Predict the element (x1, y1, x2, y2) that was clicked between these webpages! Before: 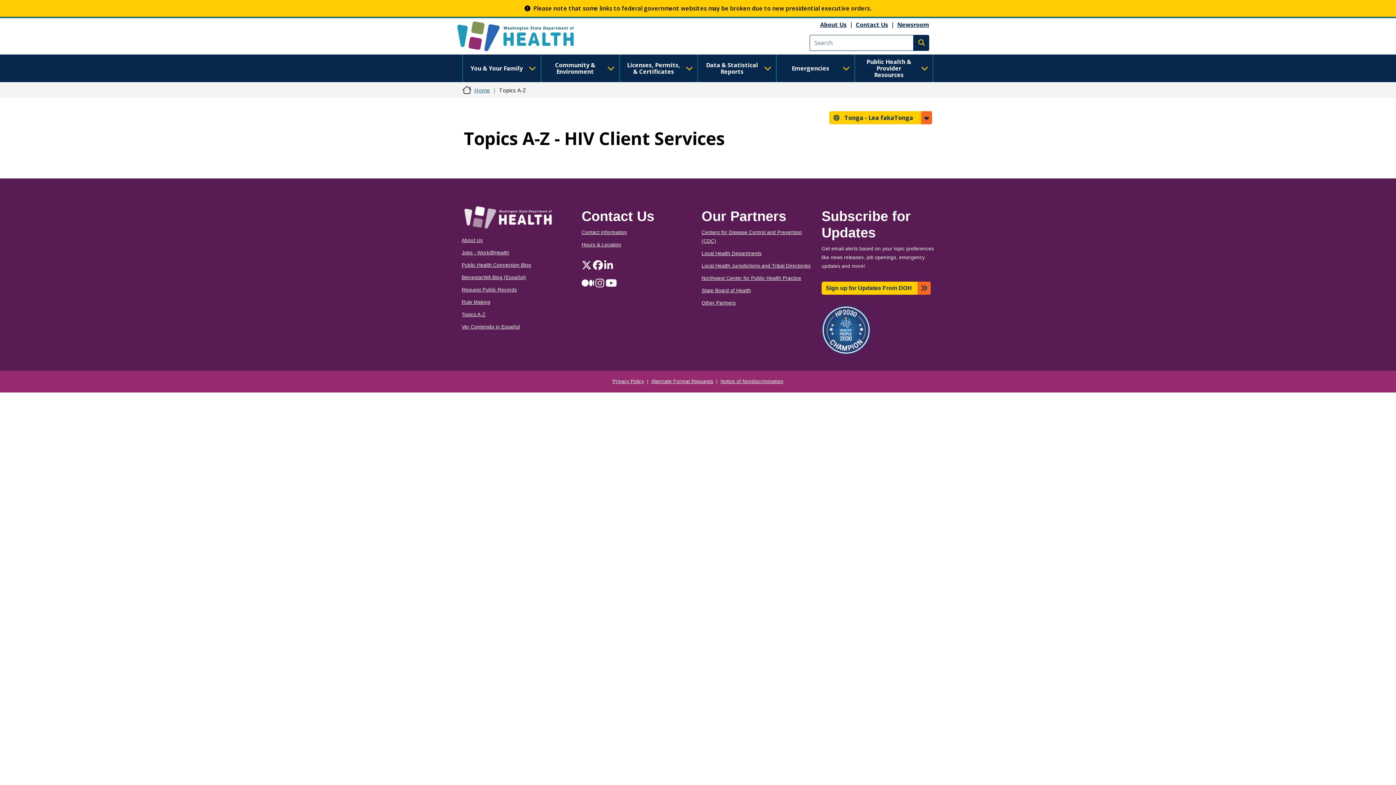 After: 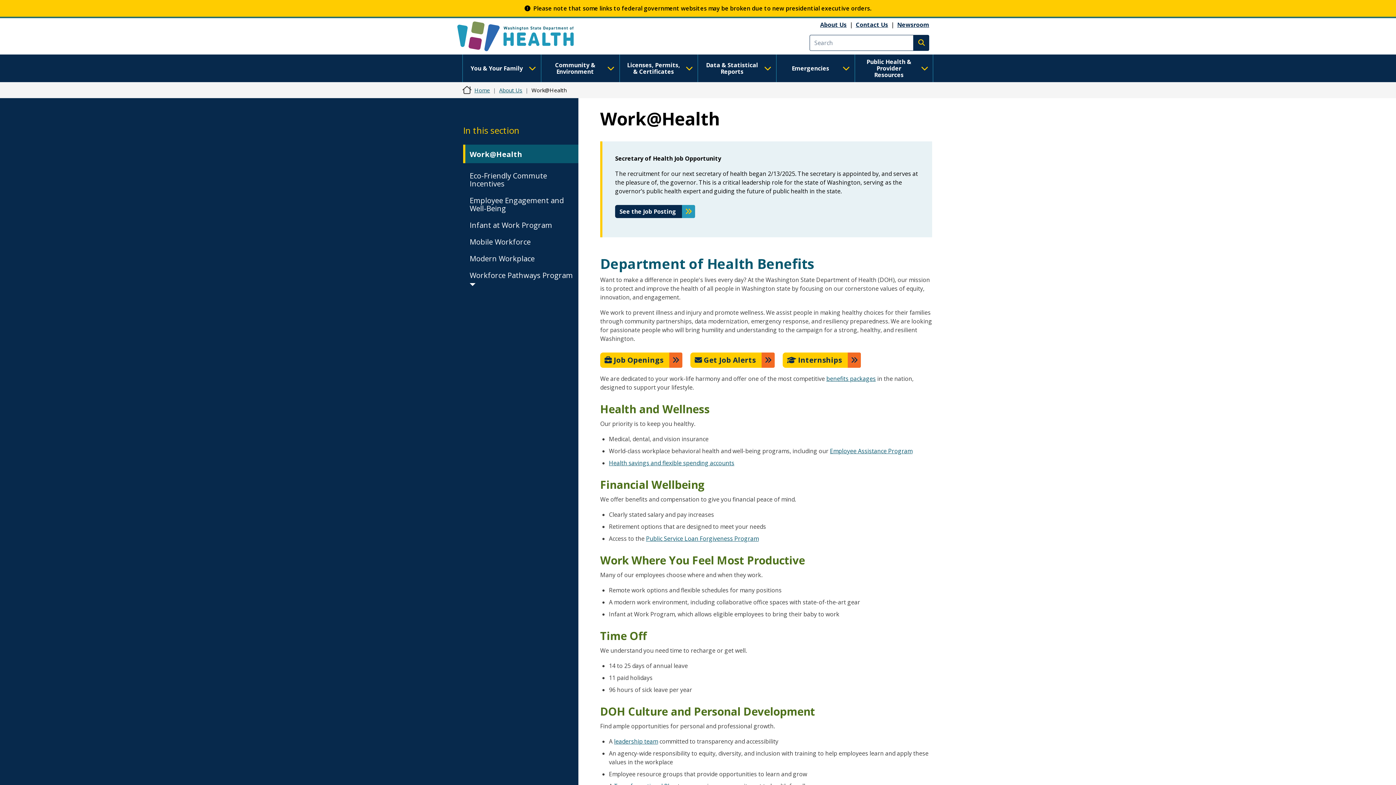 Action: bbox: (461, 250, 509, 255) label: Jobs - Work@Health